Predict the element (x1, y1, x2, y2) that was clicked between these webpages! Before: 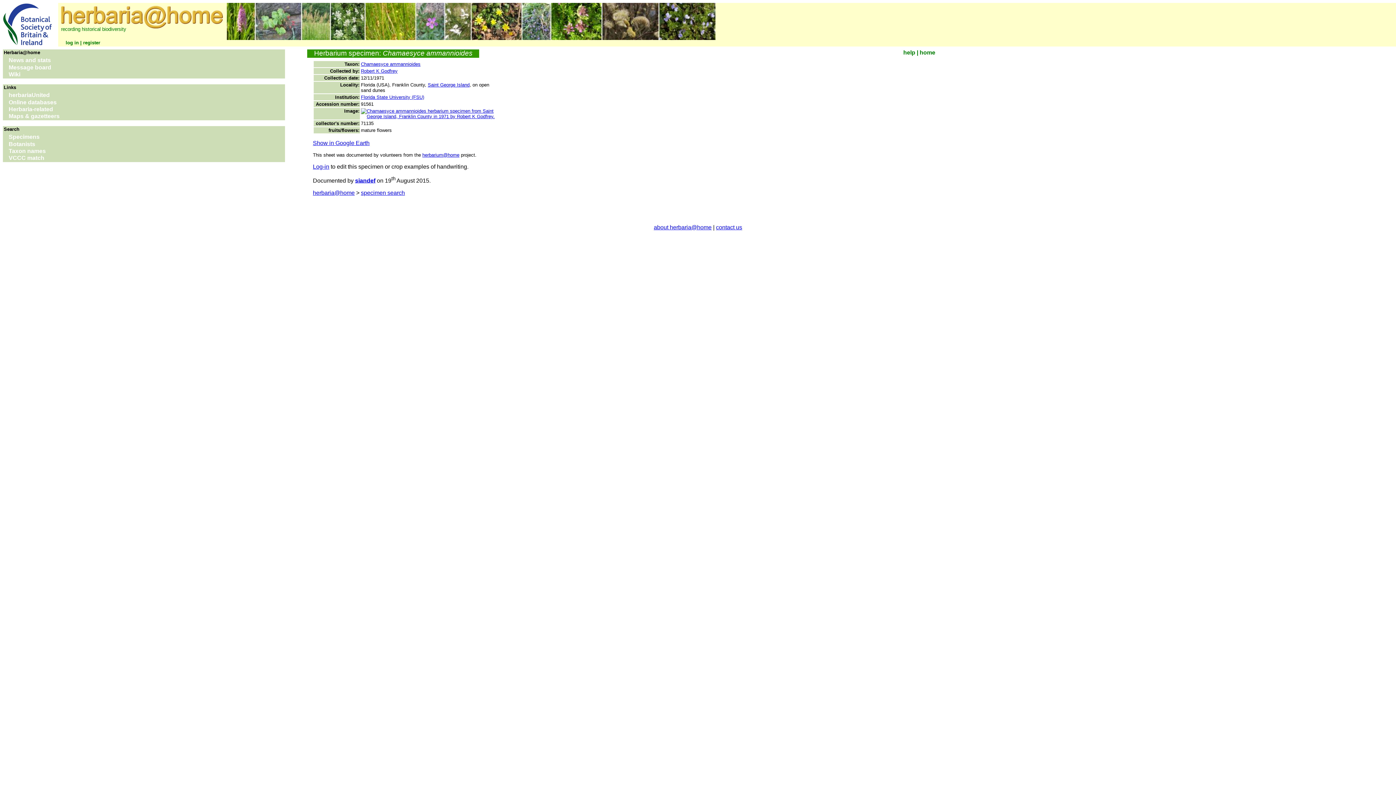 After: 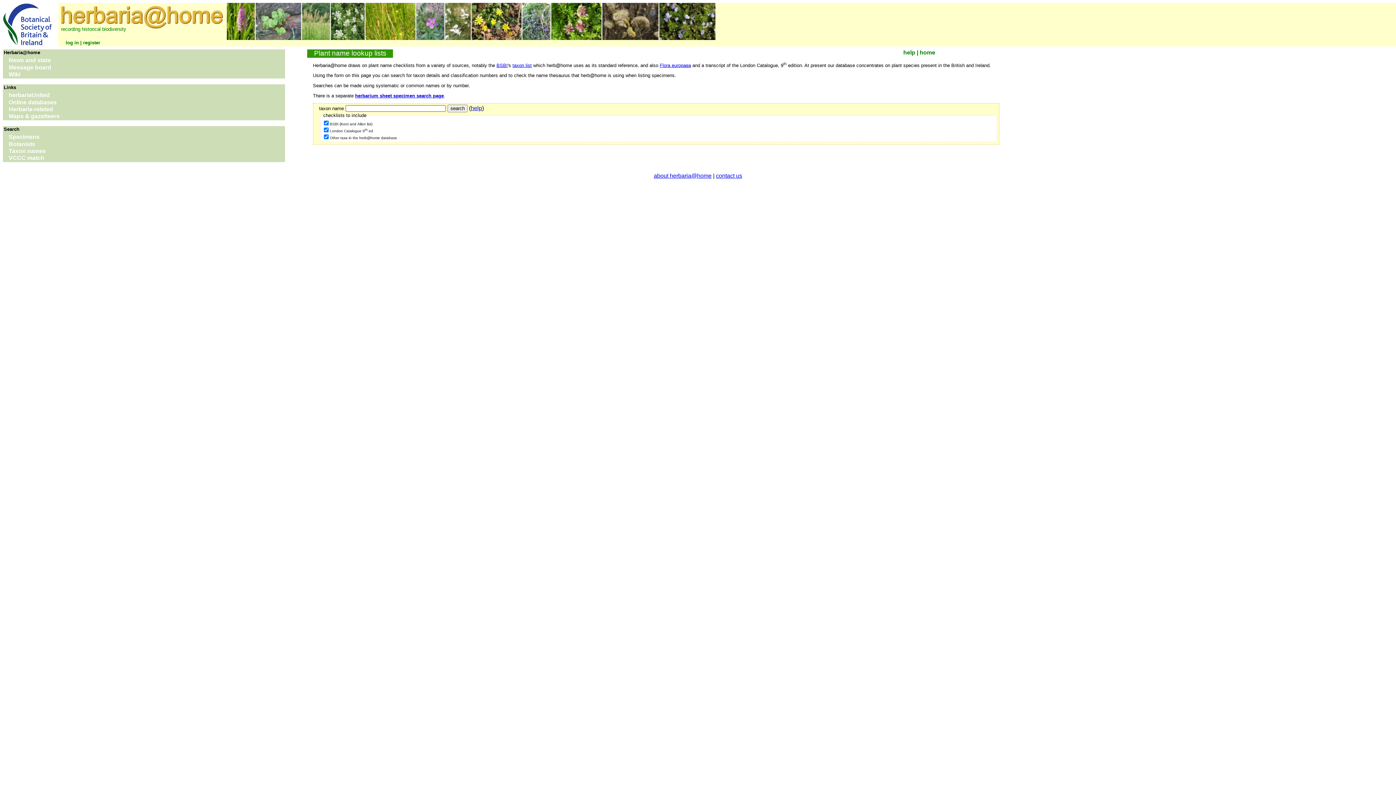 Action: bbox: (2, 148, 285, 155) label: Taxon names